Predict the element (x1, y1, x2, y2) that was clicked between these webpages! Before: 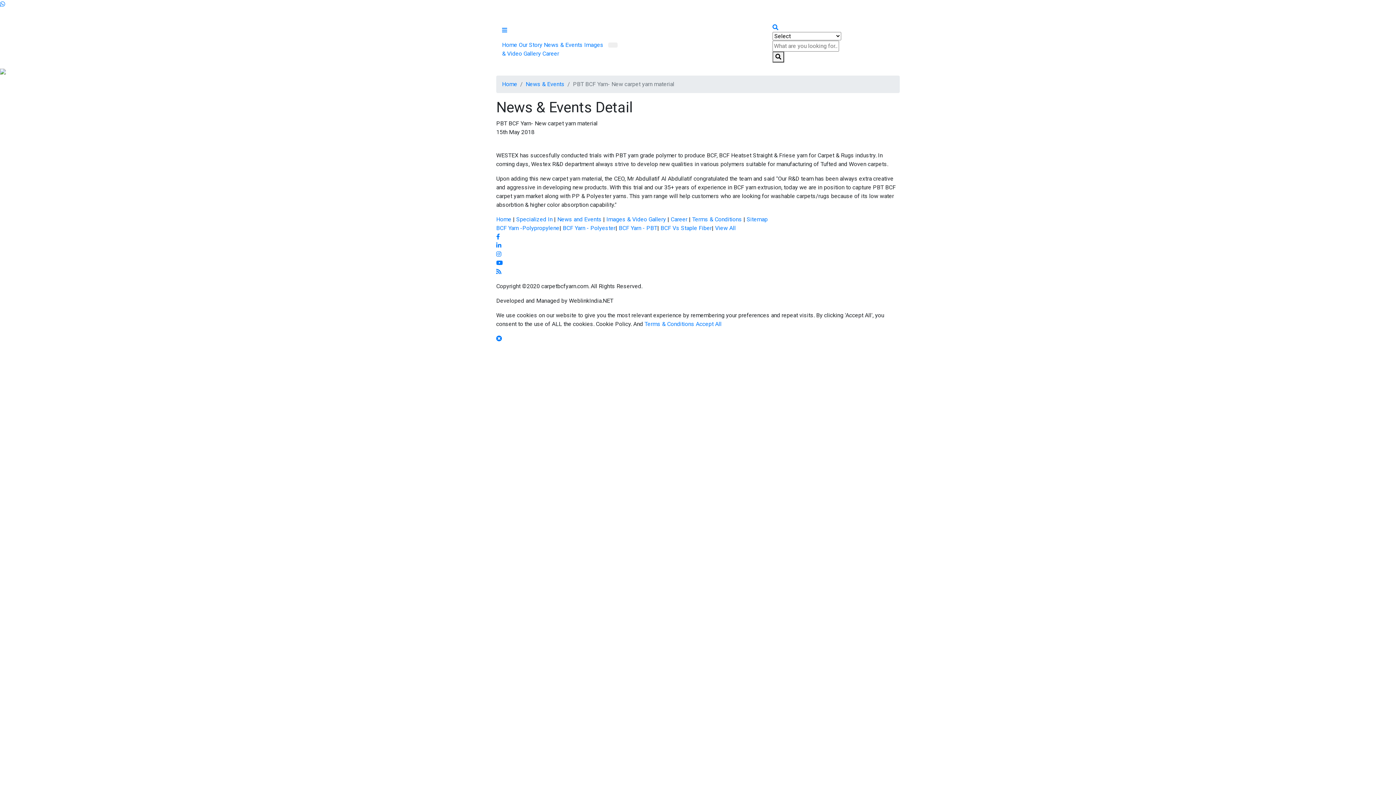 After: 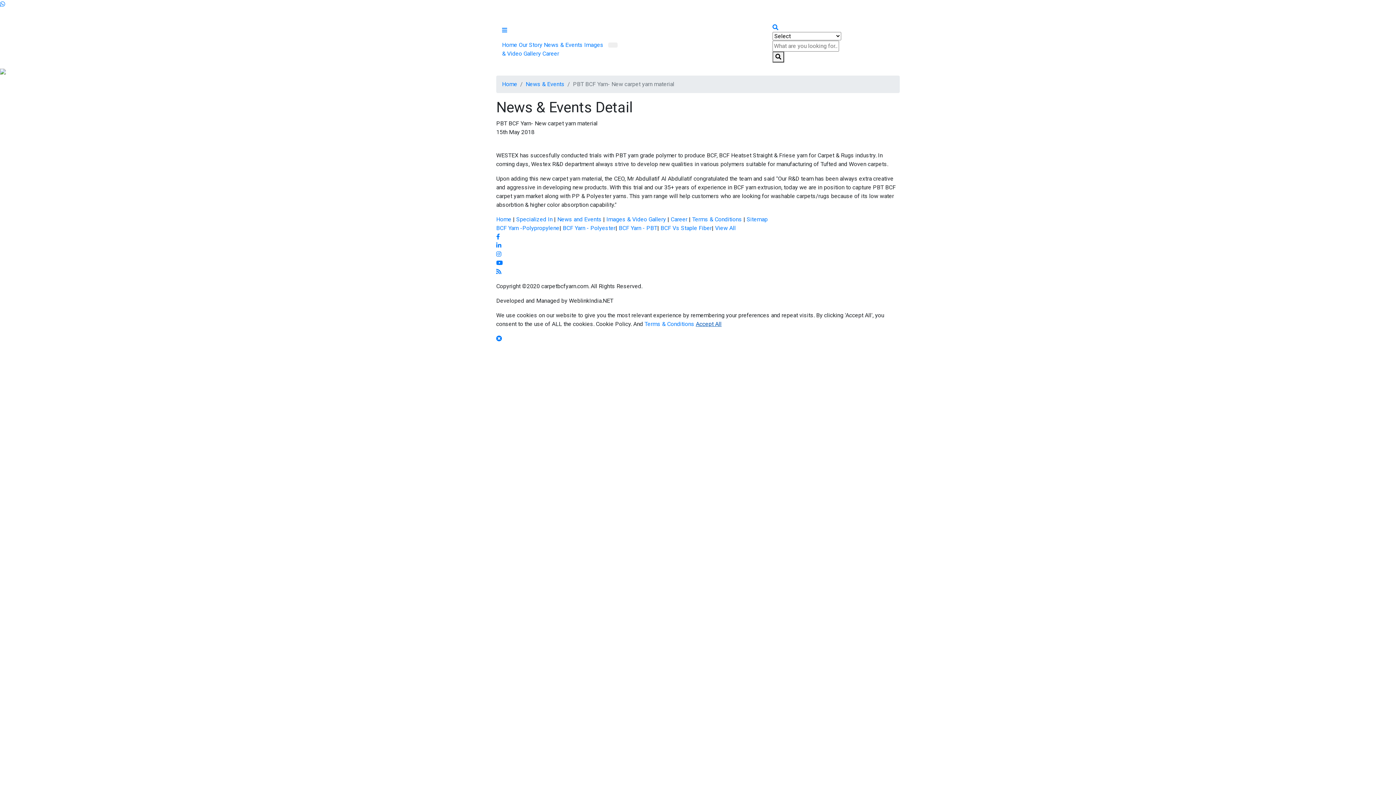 Action: label: Accept All bbox: (696, 320, 721, 327)